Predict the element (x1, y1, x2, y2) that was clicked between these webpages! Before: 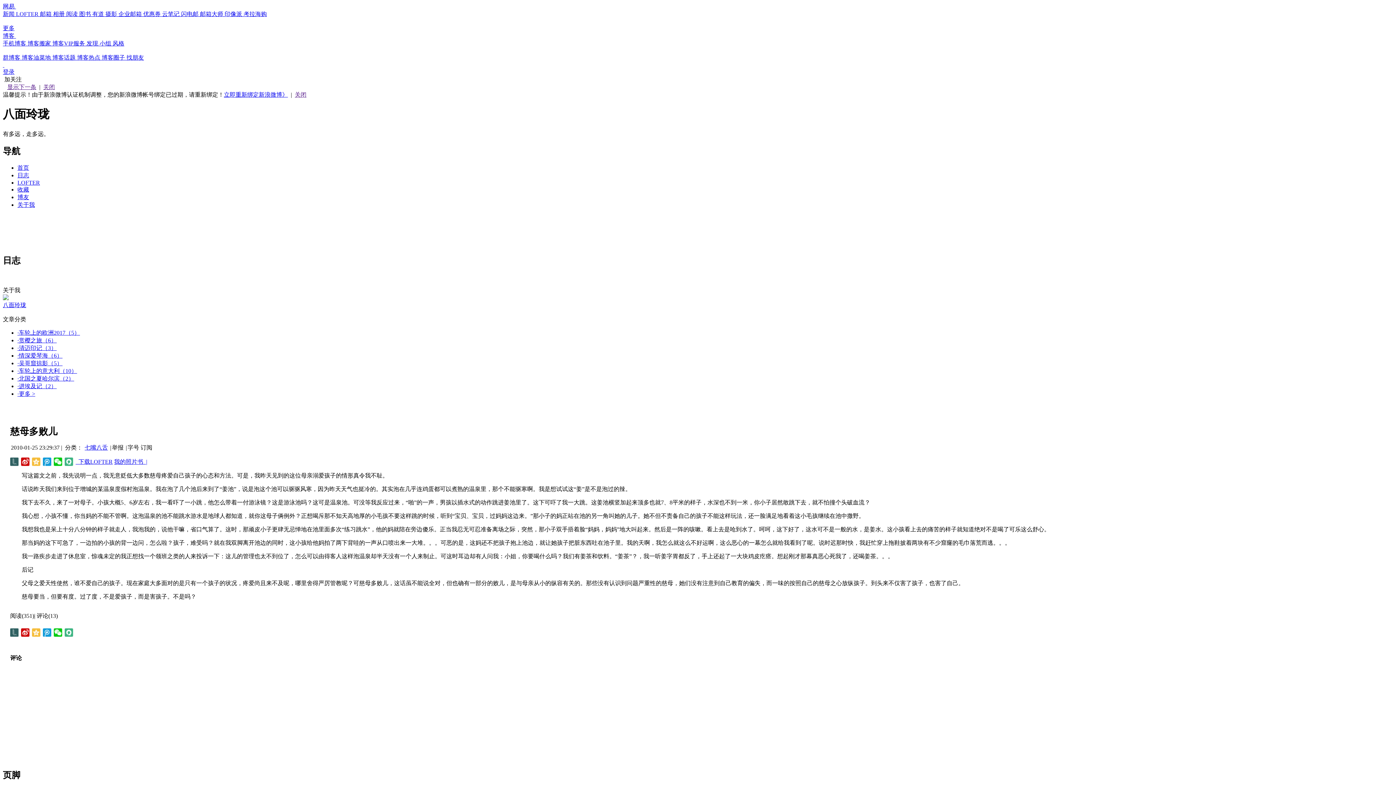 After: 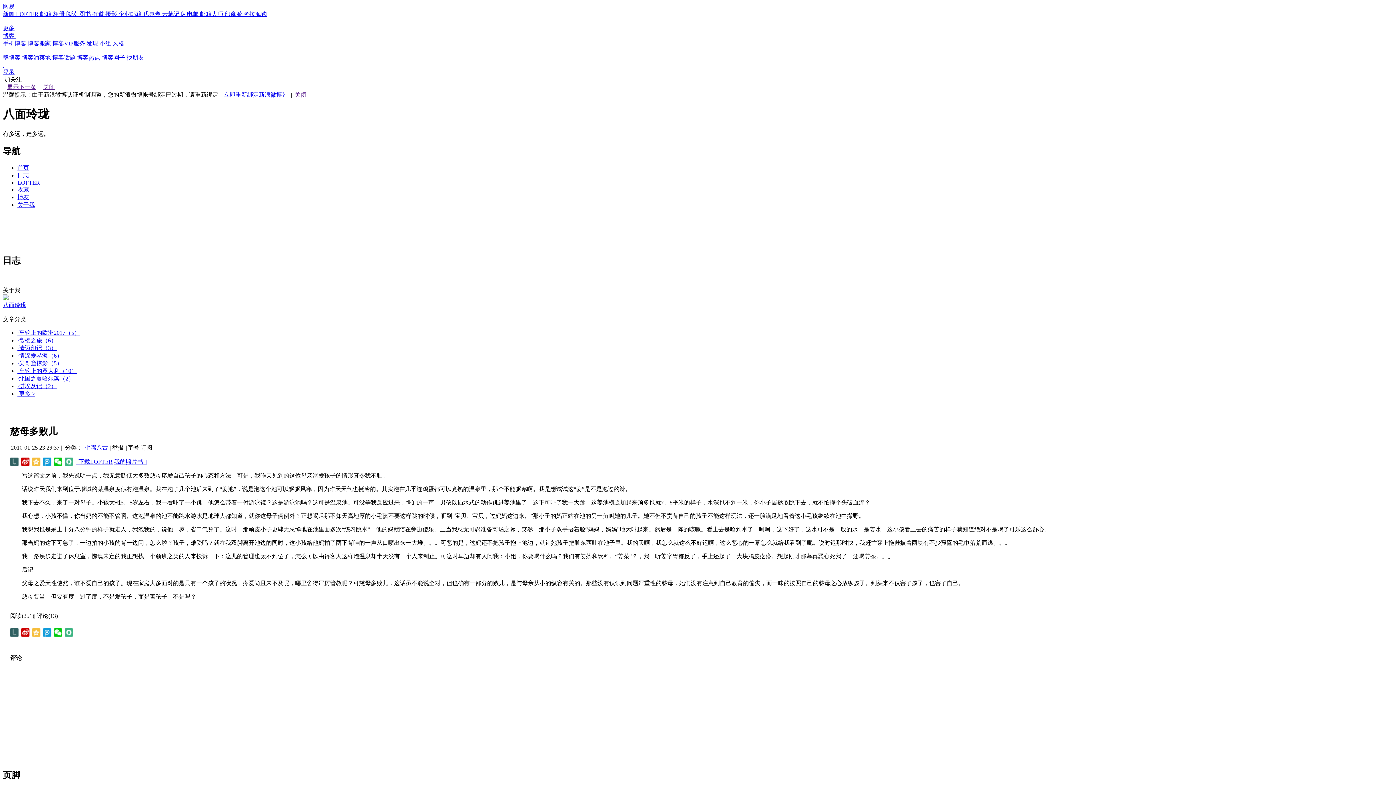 Action: label: 博客圈子  bbox: (101, 54, 126, 60)